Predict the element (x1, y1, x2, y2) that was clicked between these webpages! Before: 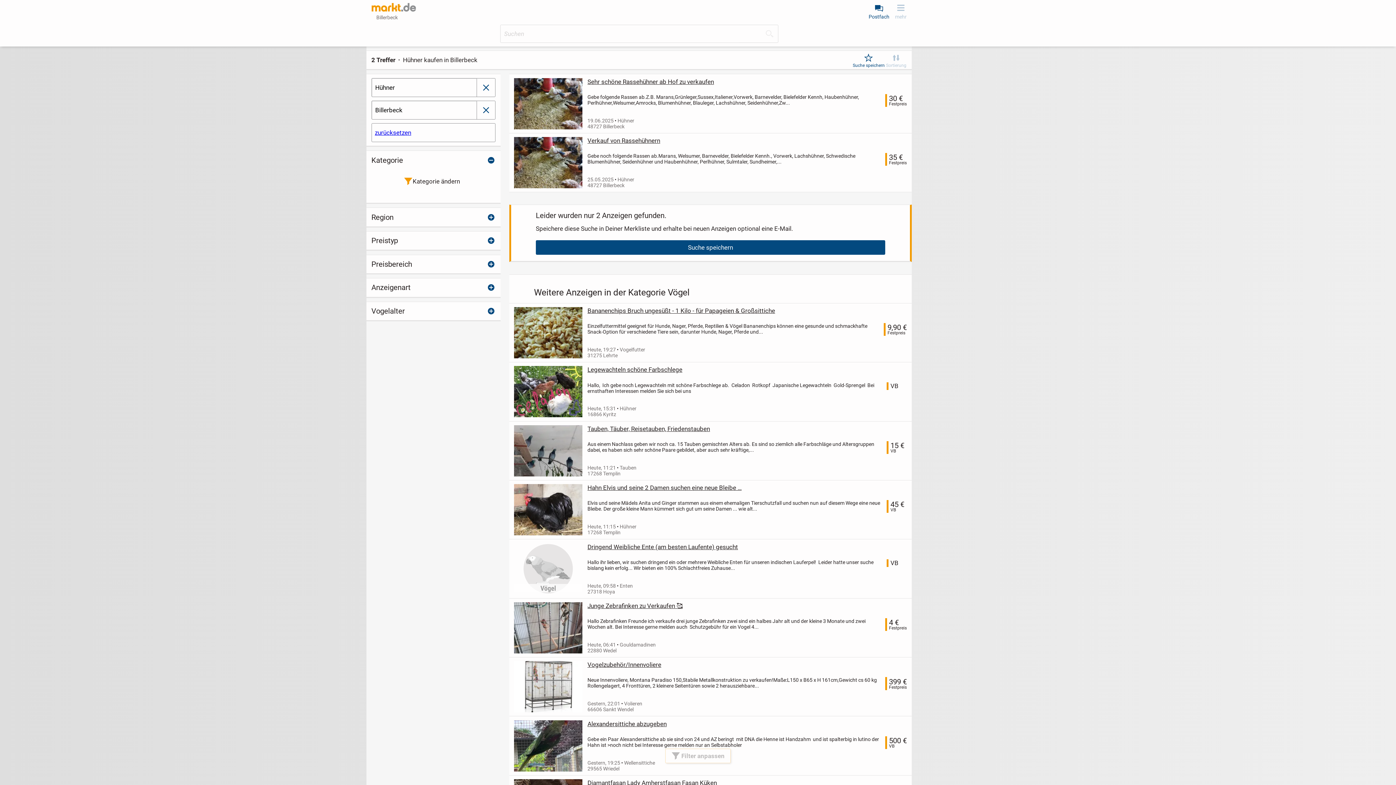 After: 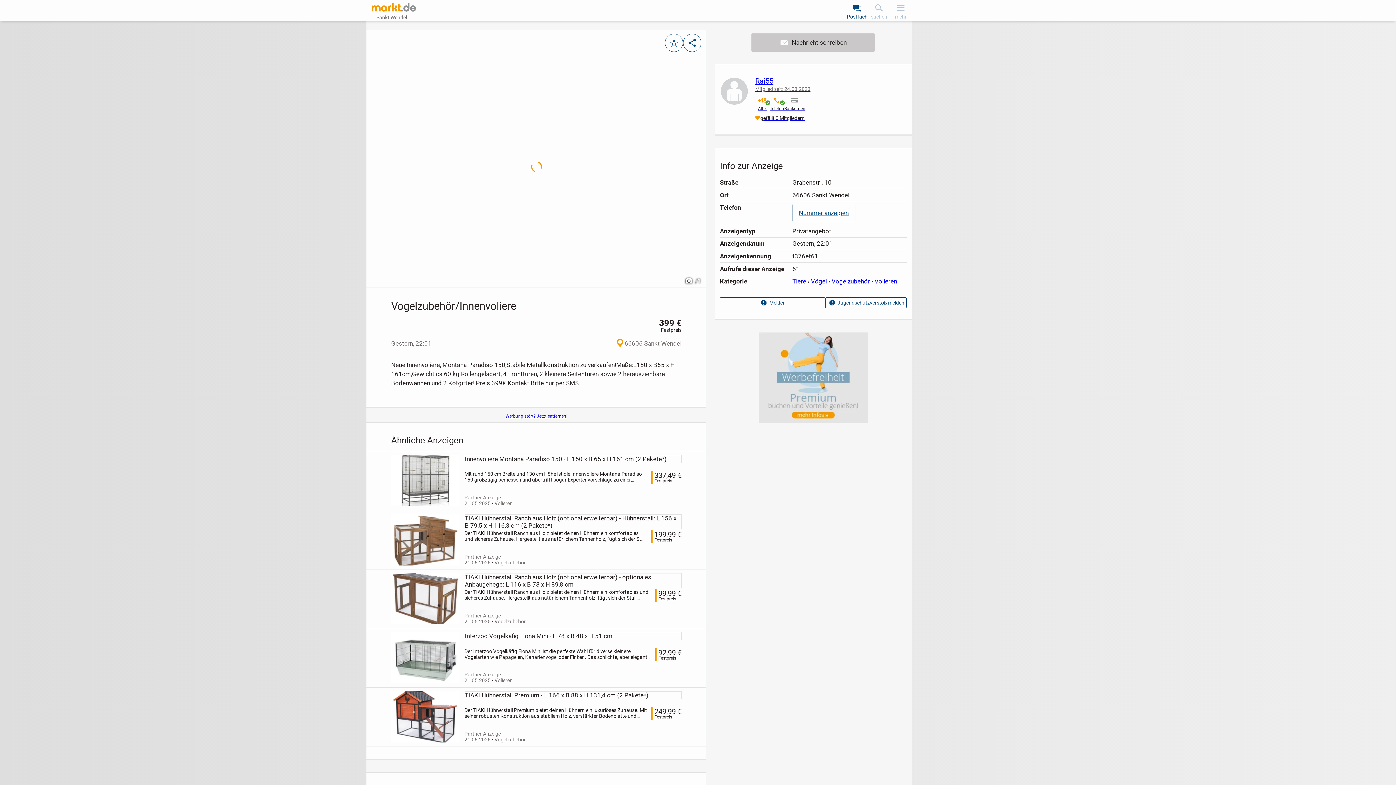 Action: bbox: (587, 661, 907, 668) label: Vogelzubehör/Innenvoliere